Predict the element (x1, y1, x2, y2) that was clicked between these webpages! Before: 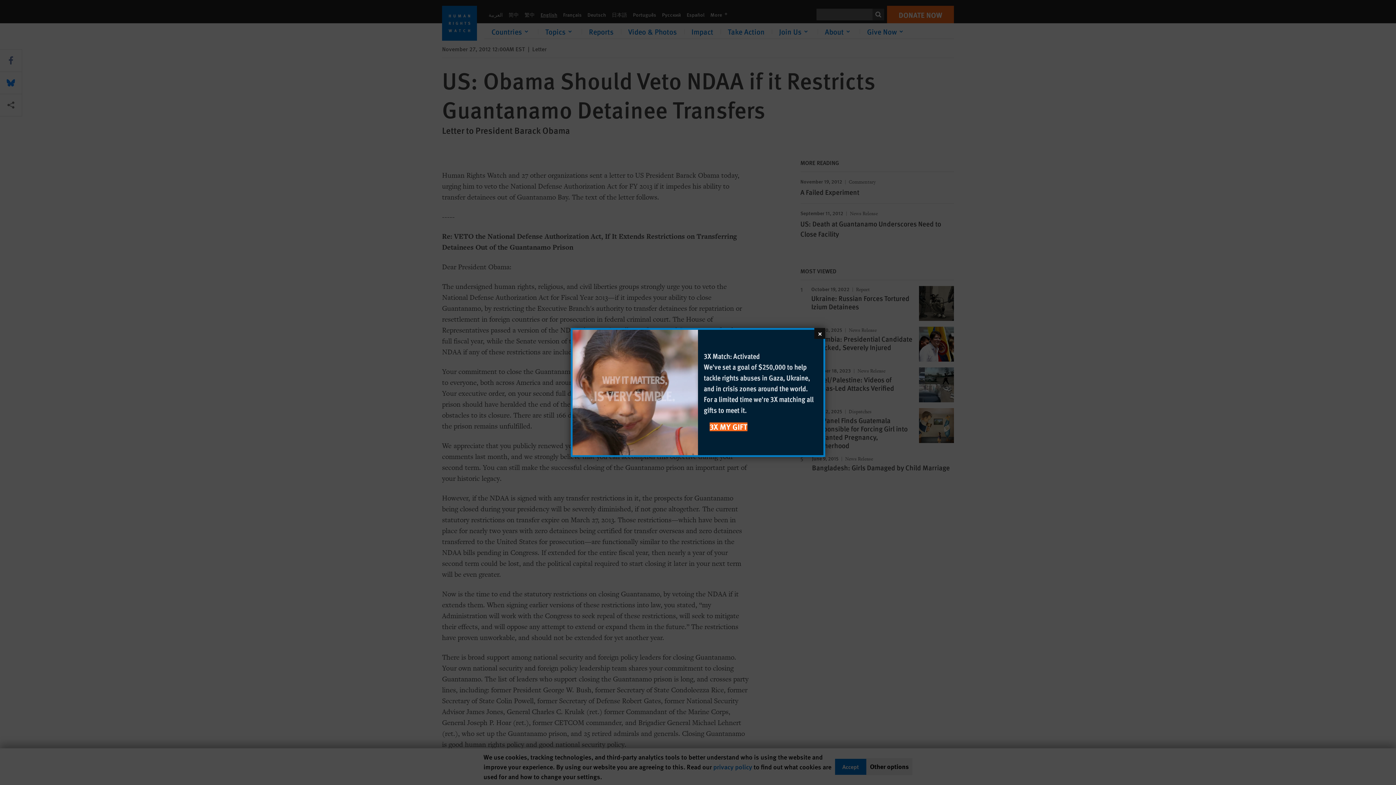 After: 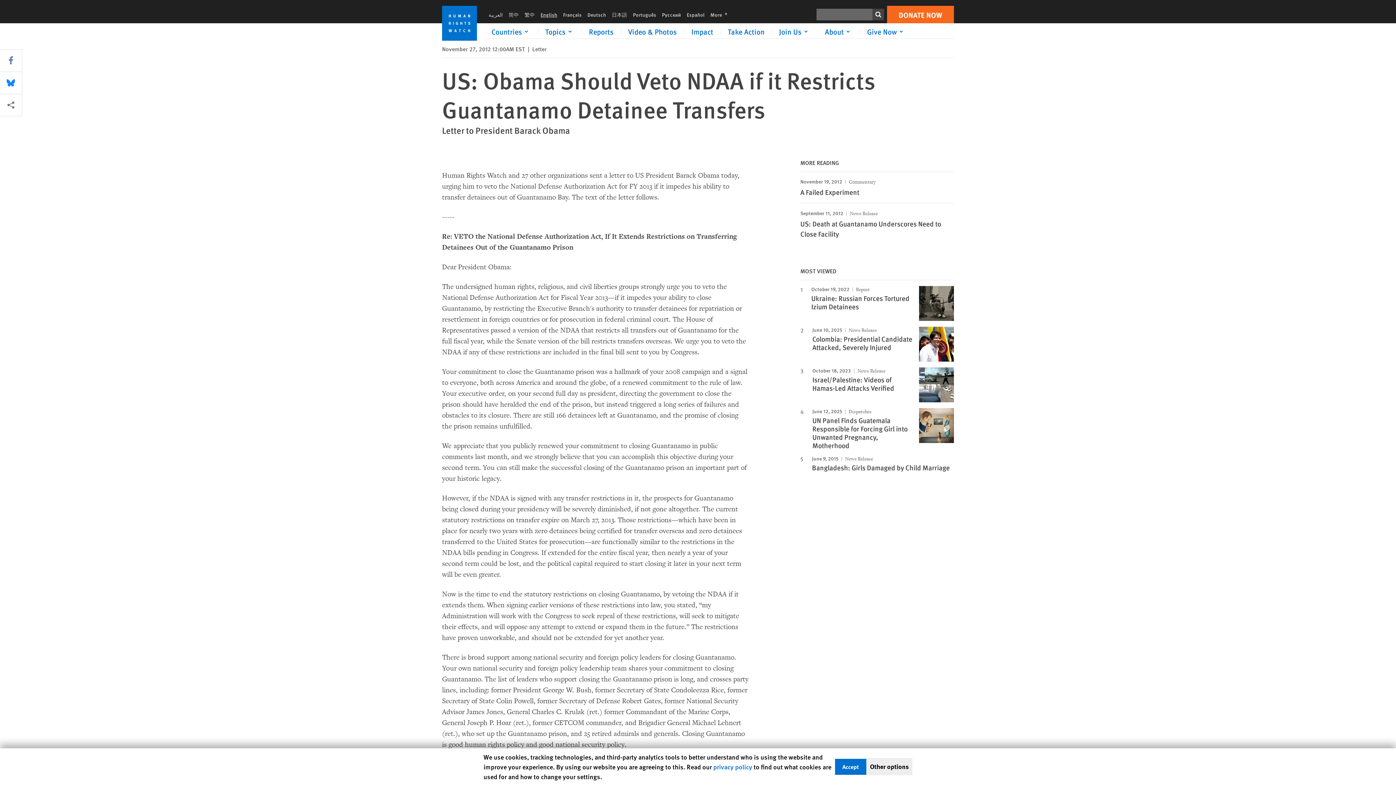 Action: label: Close bbox: (814, 328, 825, 339)